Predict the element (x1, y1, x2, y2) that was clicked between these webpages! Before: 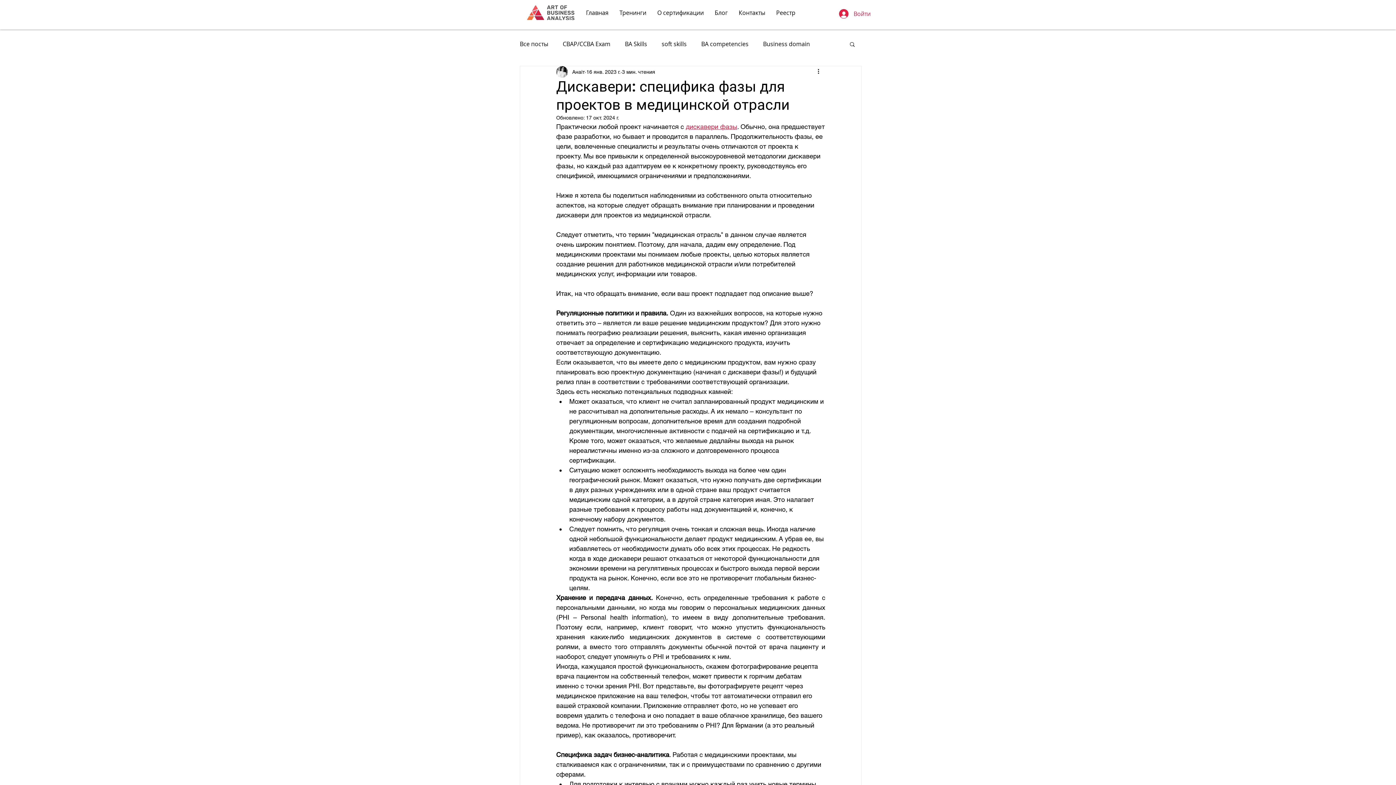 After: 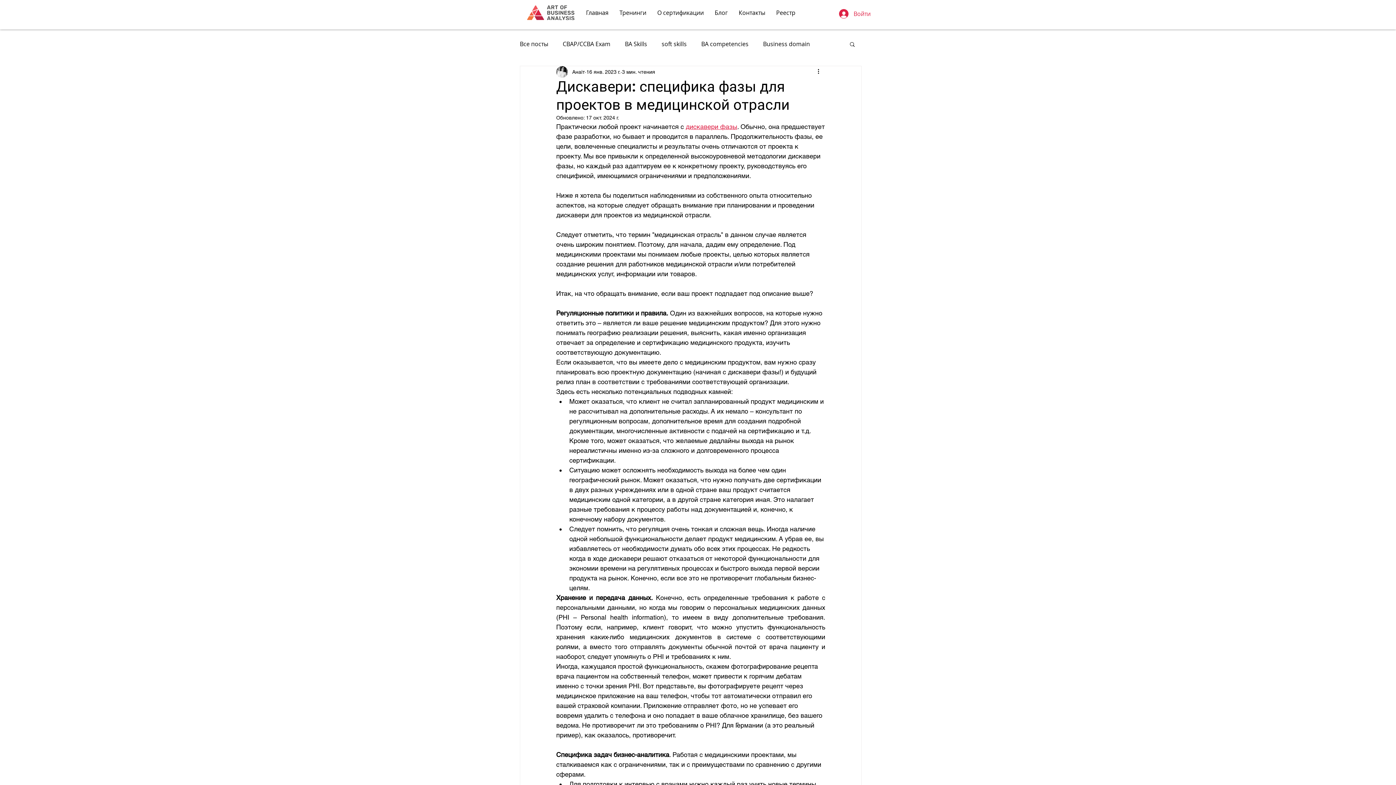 Action: label: дискавери фазы bbox: (685, 122, 737, 130)